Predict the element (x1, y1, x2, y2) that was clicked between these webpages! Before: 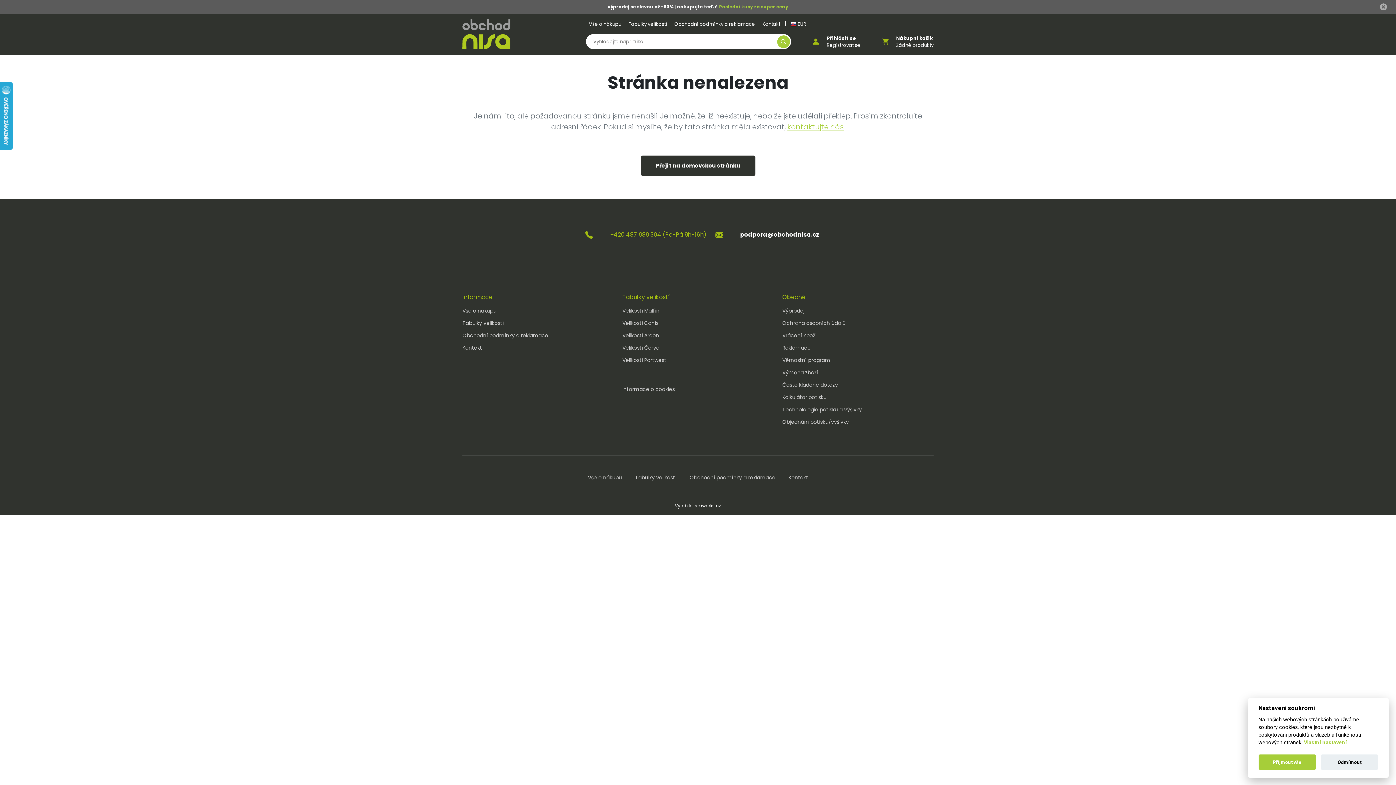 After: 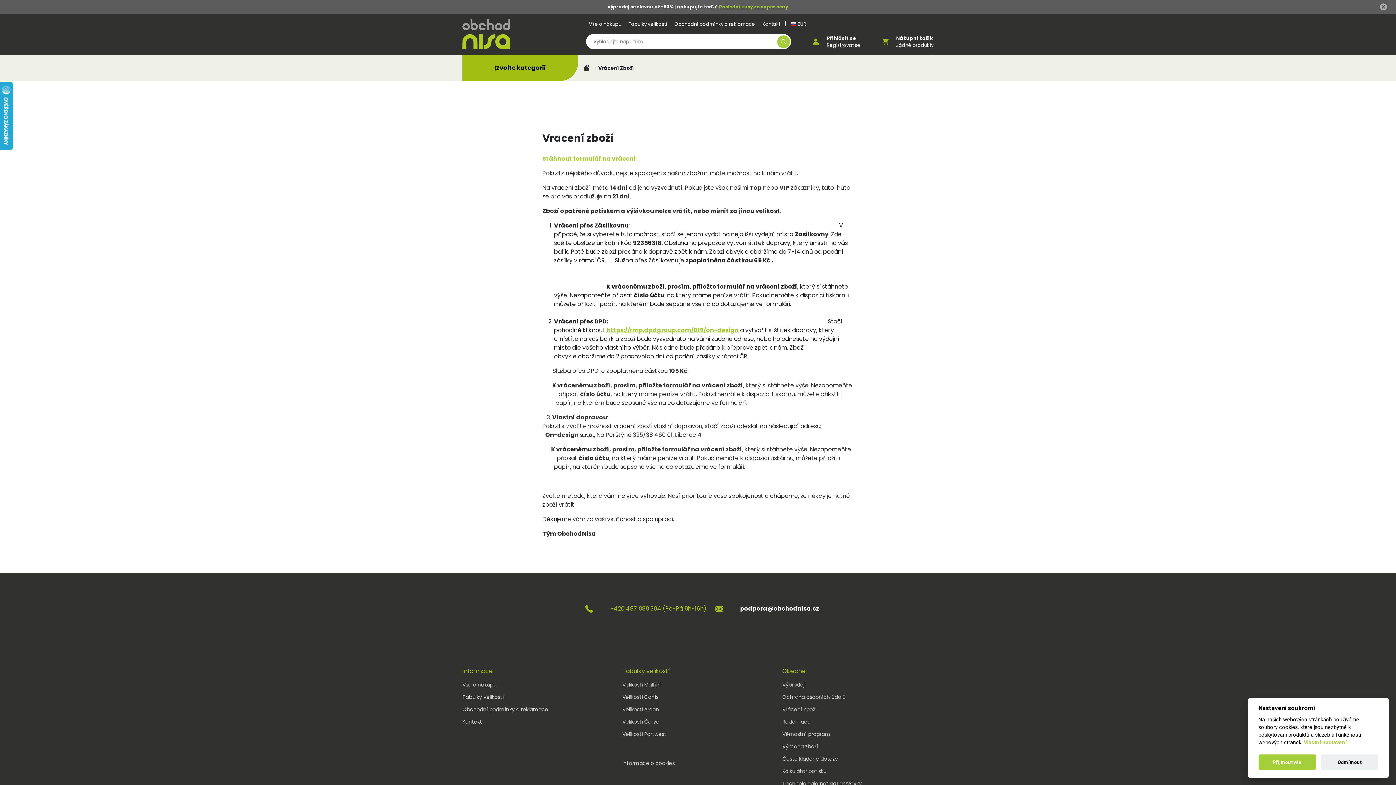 Action: bbox: (782, 332, 816, 339) label: Vrácení Zboží